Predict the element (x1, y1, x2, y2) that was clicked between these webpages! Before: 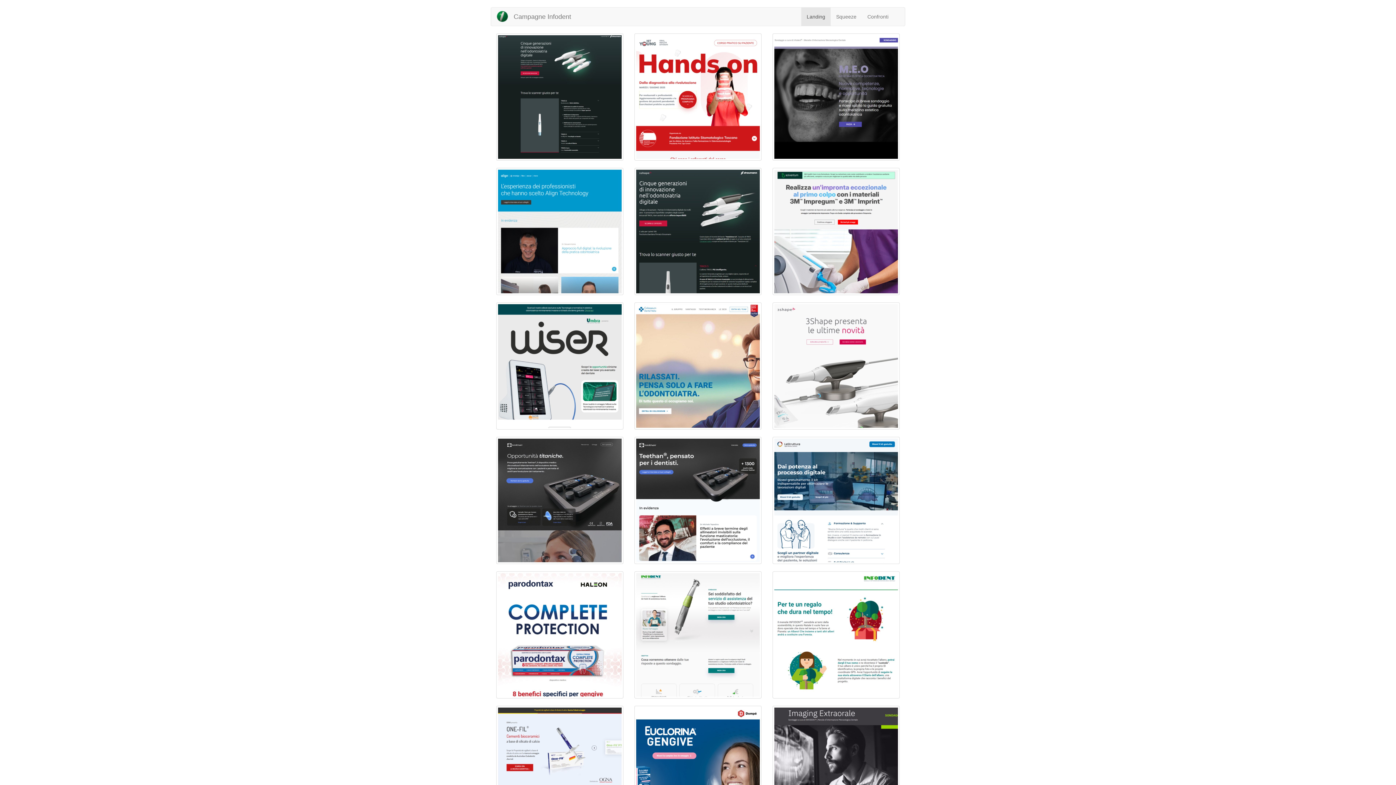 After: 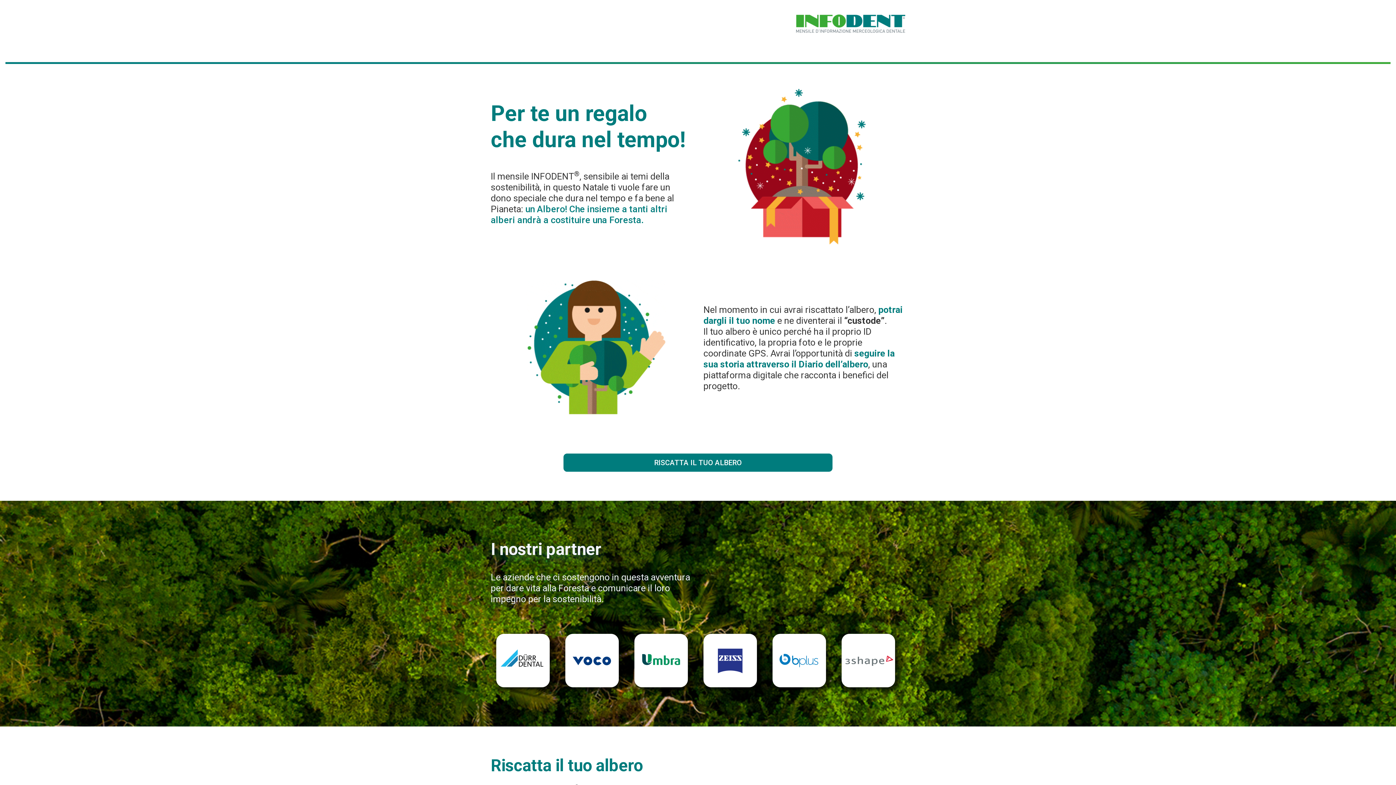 Action: bbox: (774, 573, 898, 697)